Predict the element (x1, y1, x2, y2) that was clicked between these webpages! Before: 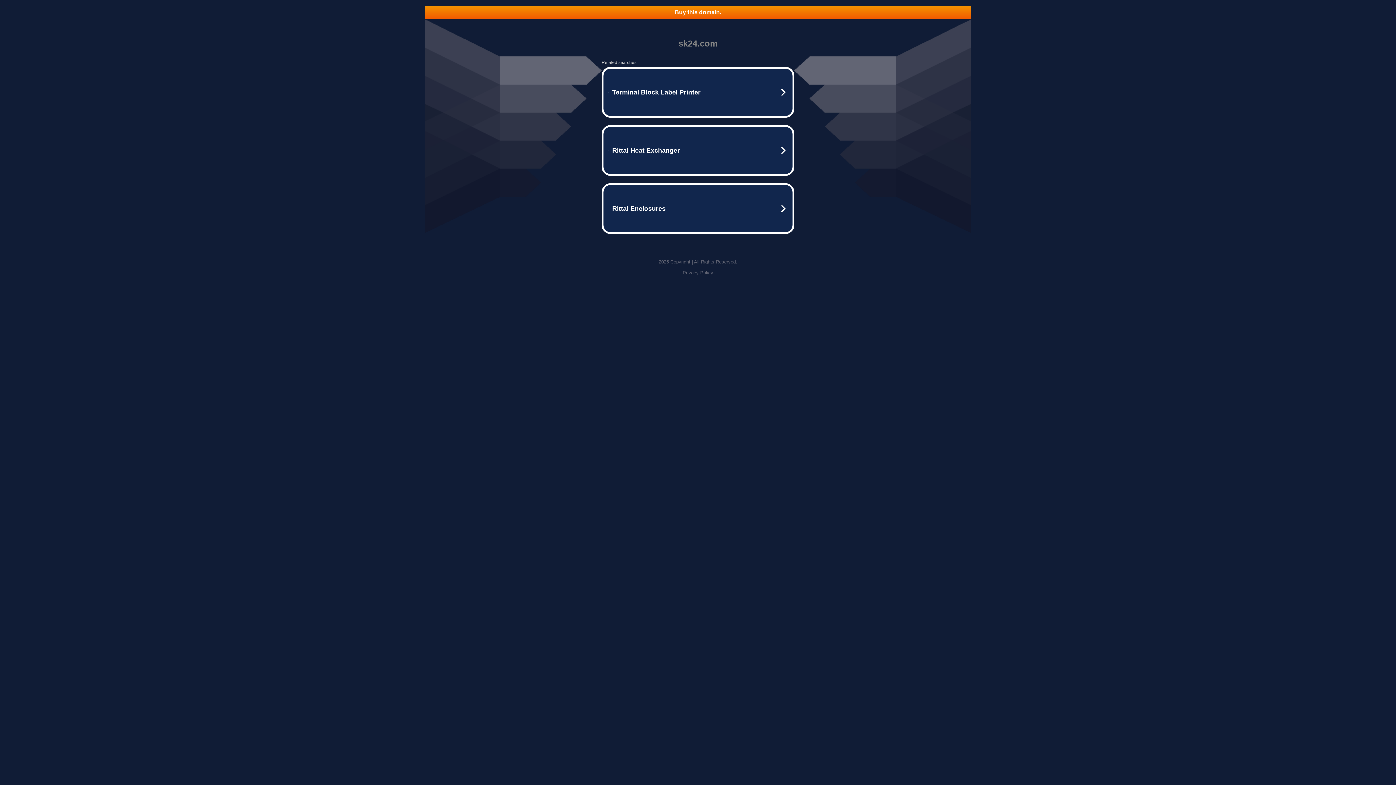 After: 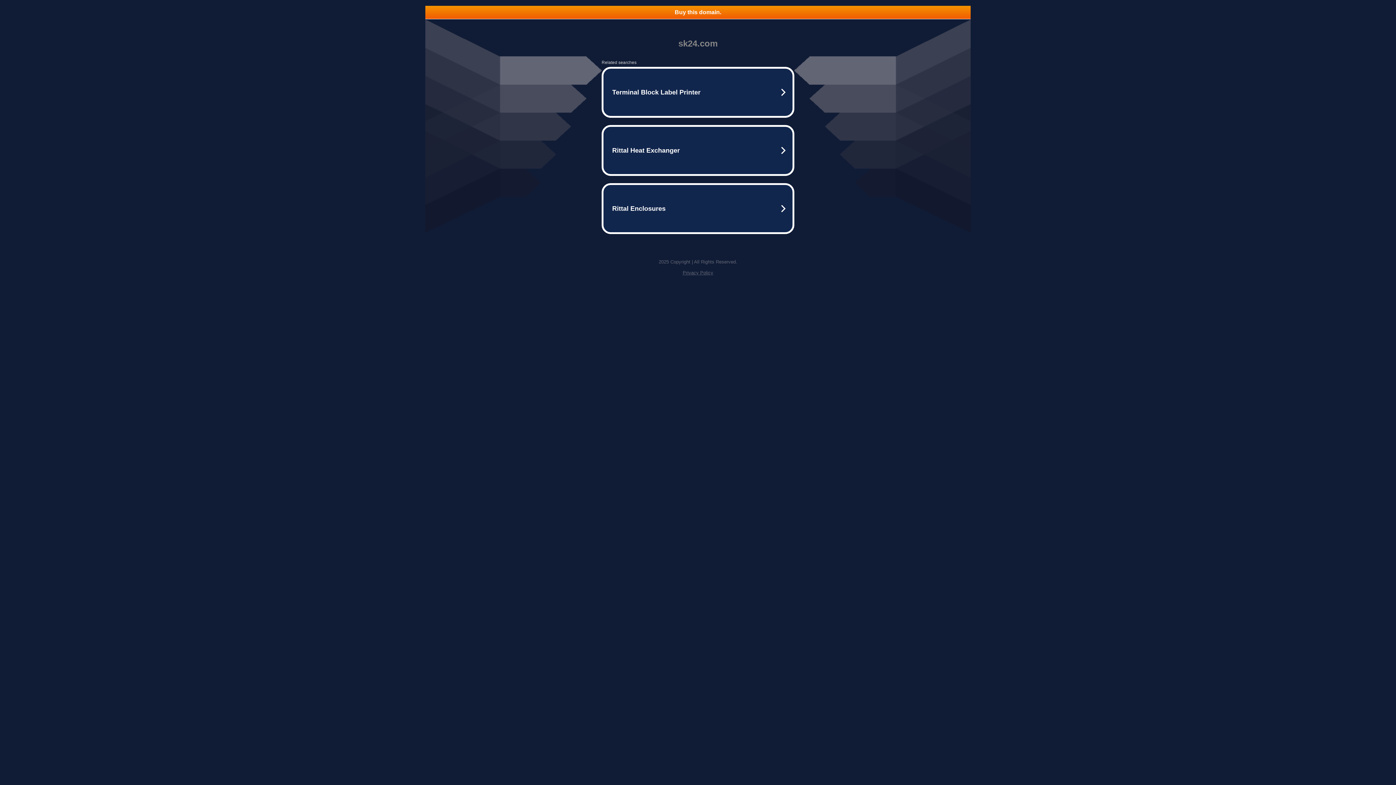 Action: label: Buy this domain. bbox: (425, 5, 970, 18)